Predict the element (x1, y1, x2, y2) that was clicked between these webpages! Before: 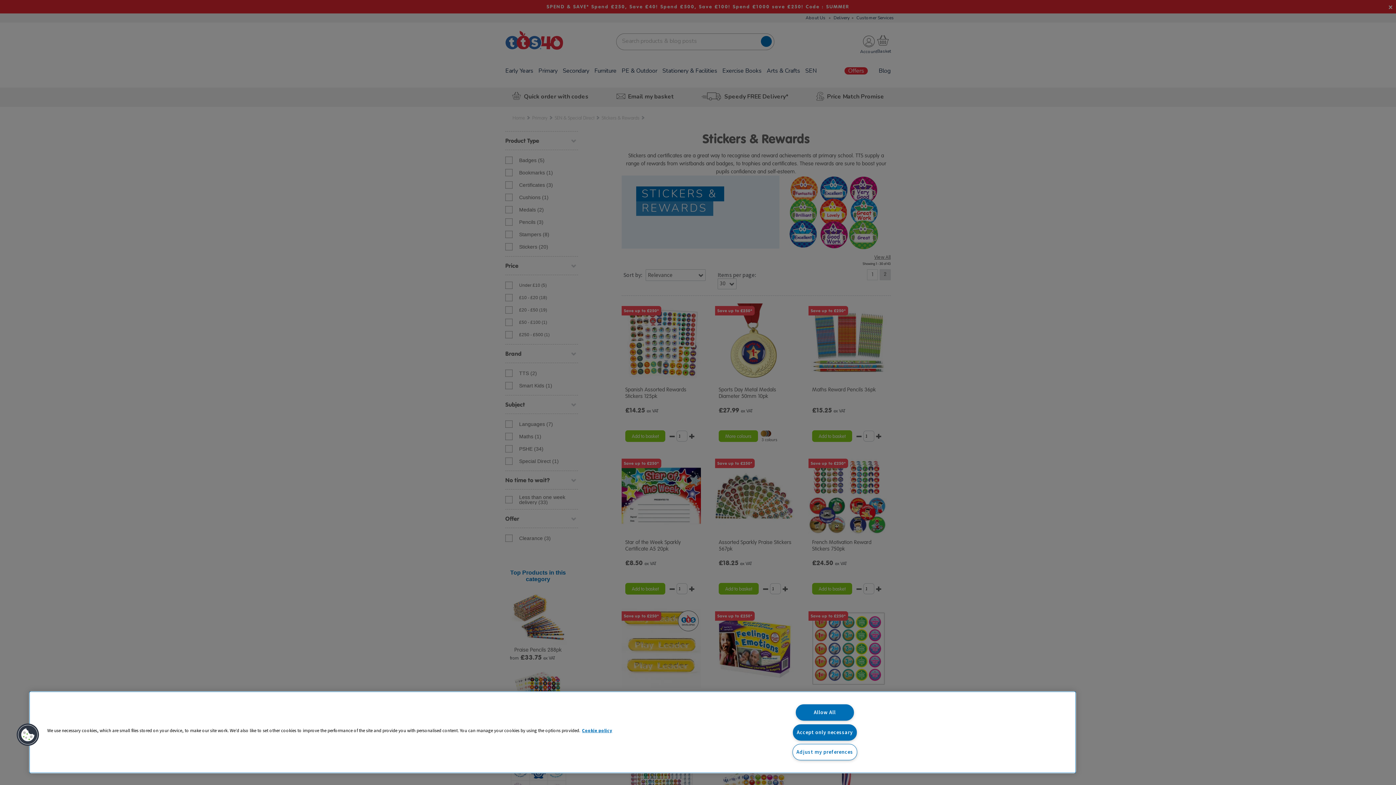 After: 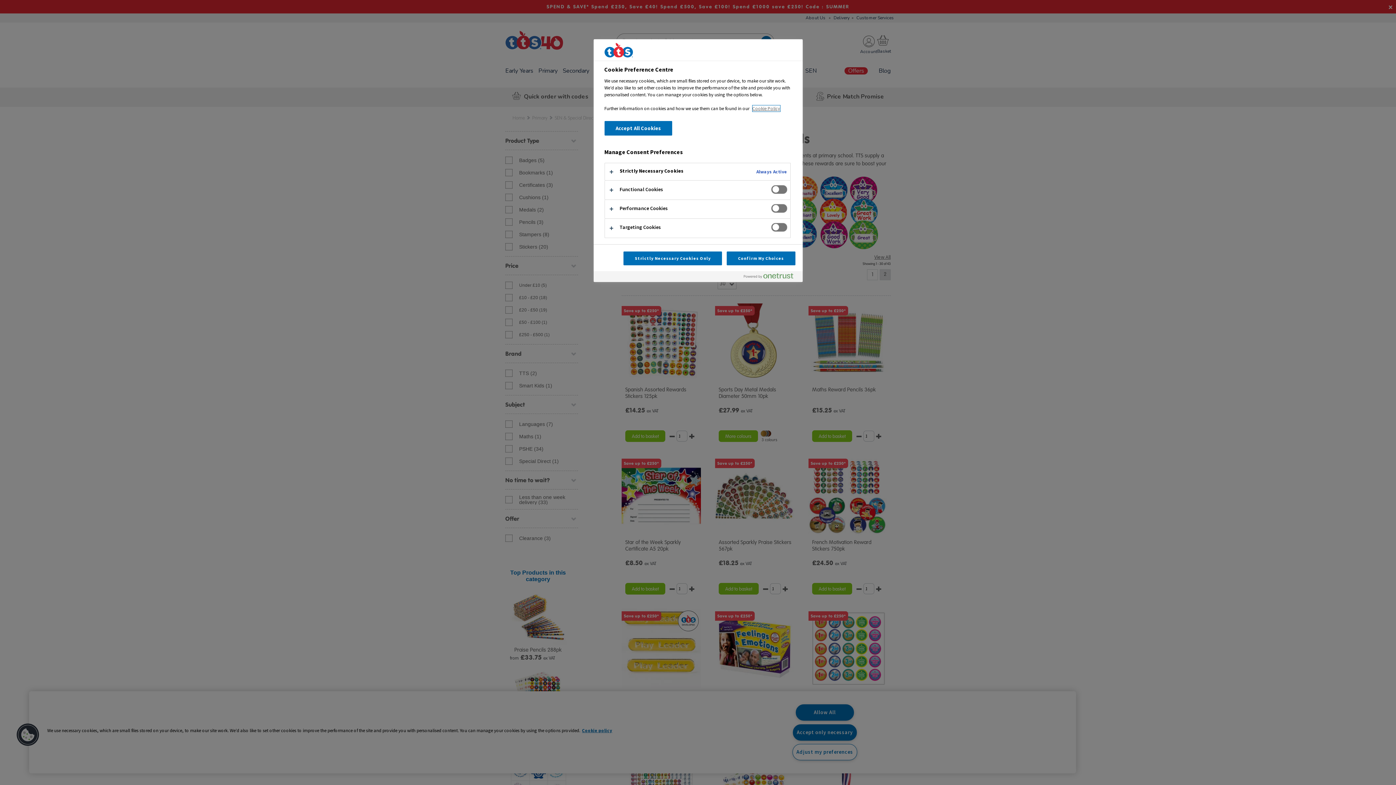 Action: label: Adjust my preferences bbox: (792, 744, 857, 760)